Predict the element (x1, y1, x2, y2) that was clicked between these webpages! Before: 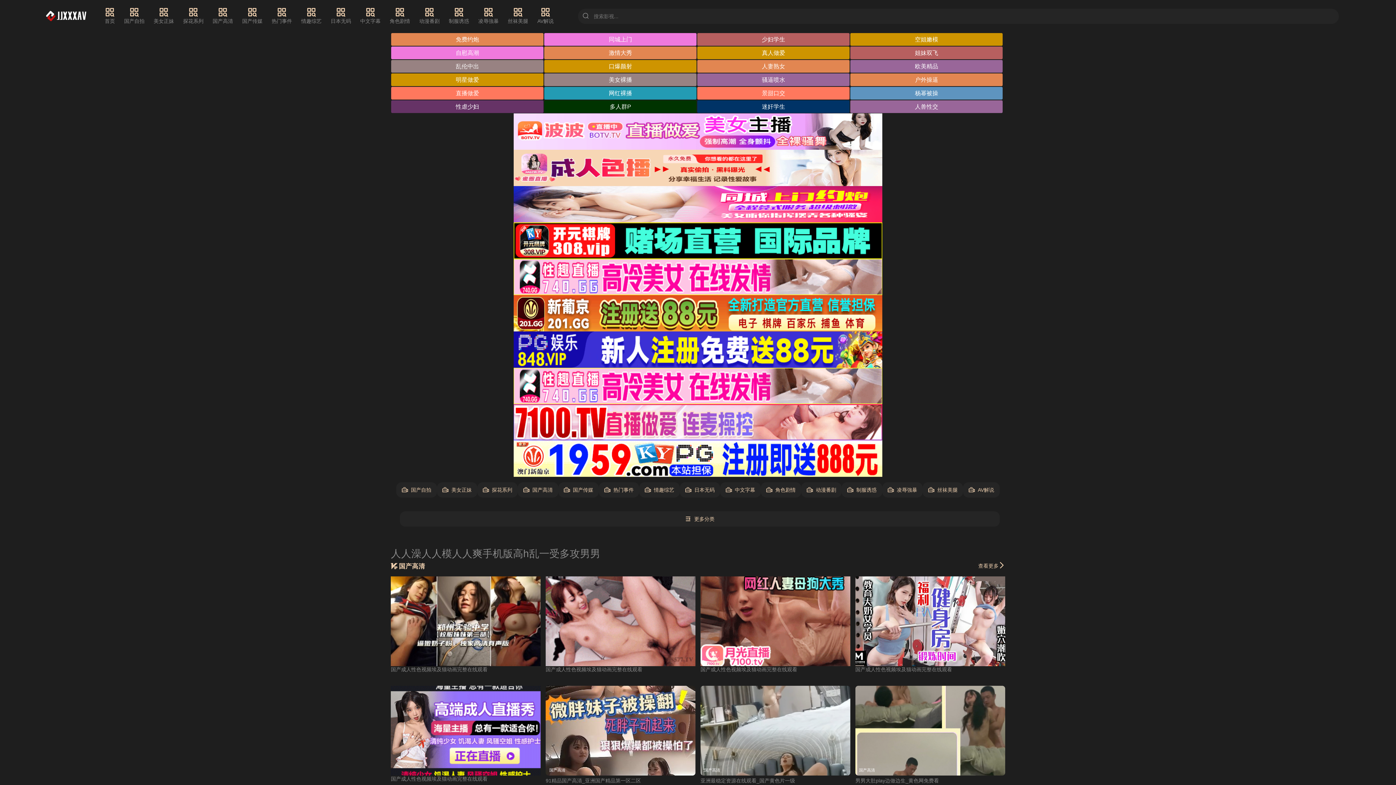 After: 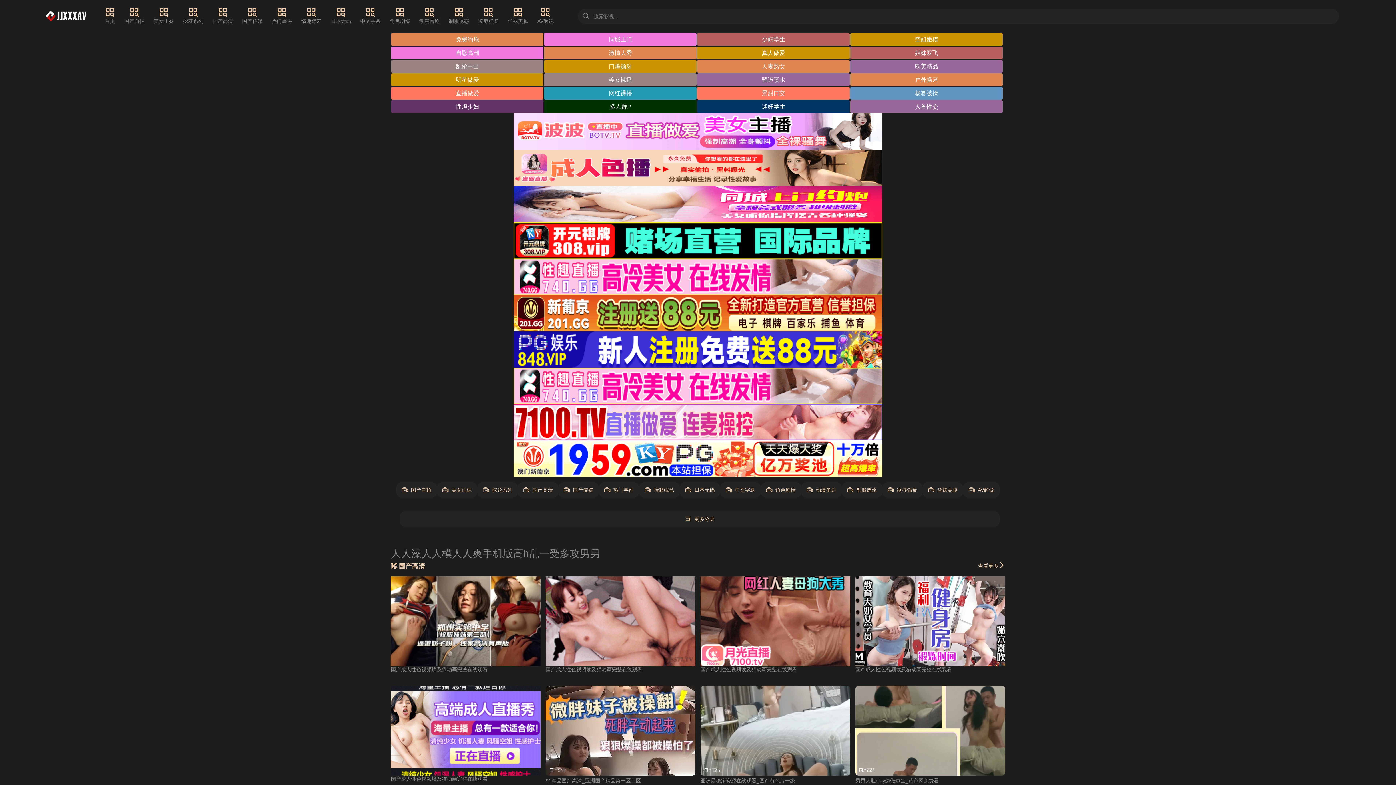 Action: bbox: (513, 113, 882, 149)